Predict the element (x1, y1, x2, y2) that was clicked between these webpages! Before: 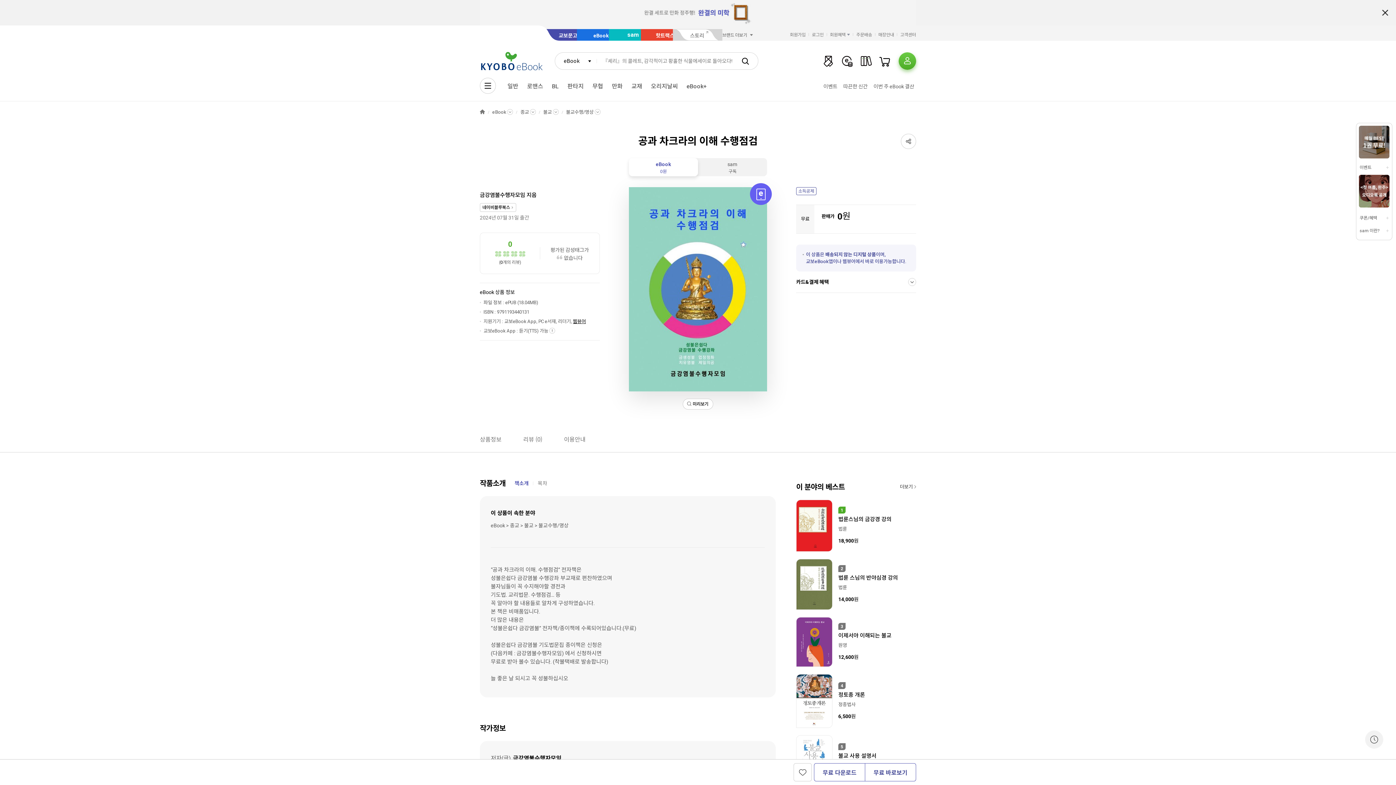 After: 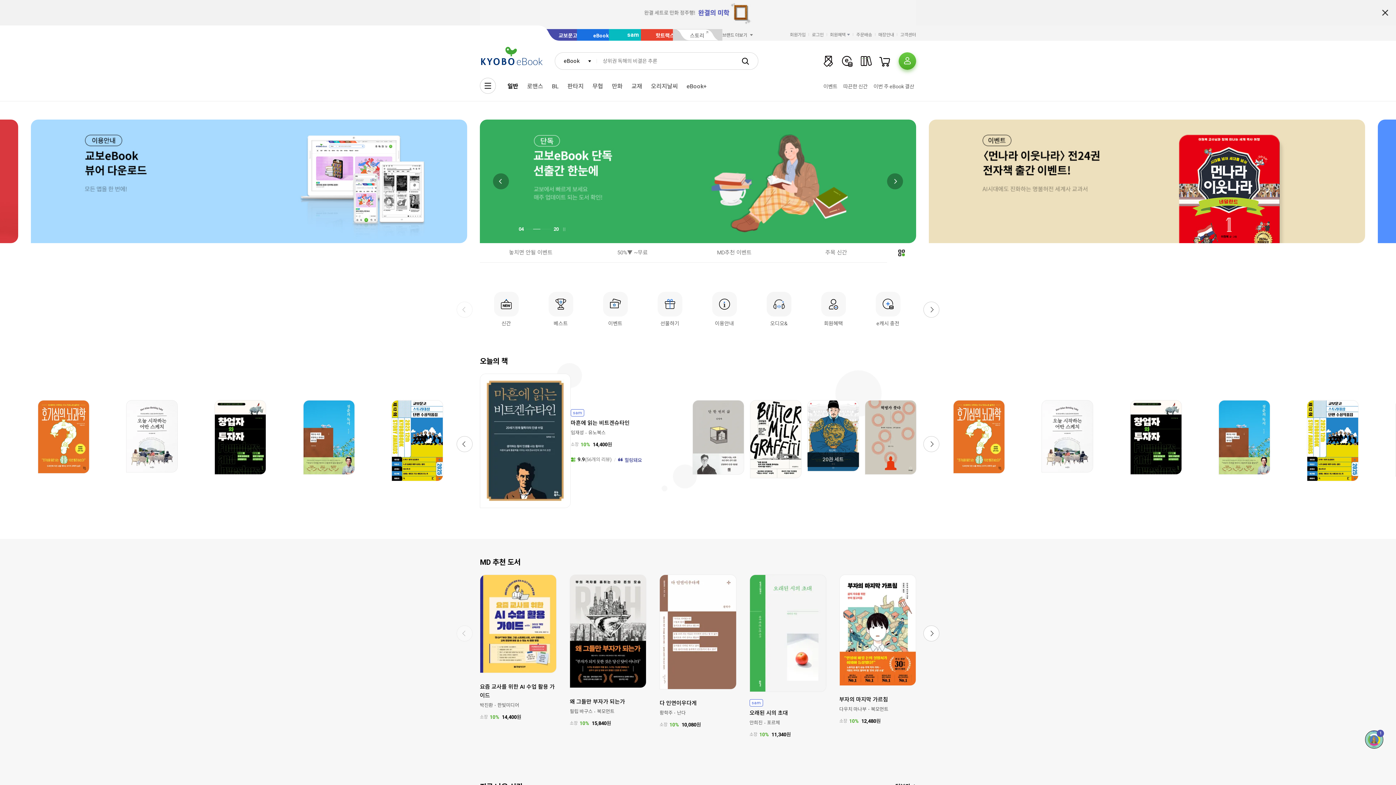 Action: bbox: (503, 80, 522, 92) label: 일반